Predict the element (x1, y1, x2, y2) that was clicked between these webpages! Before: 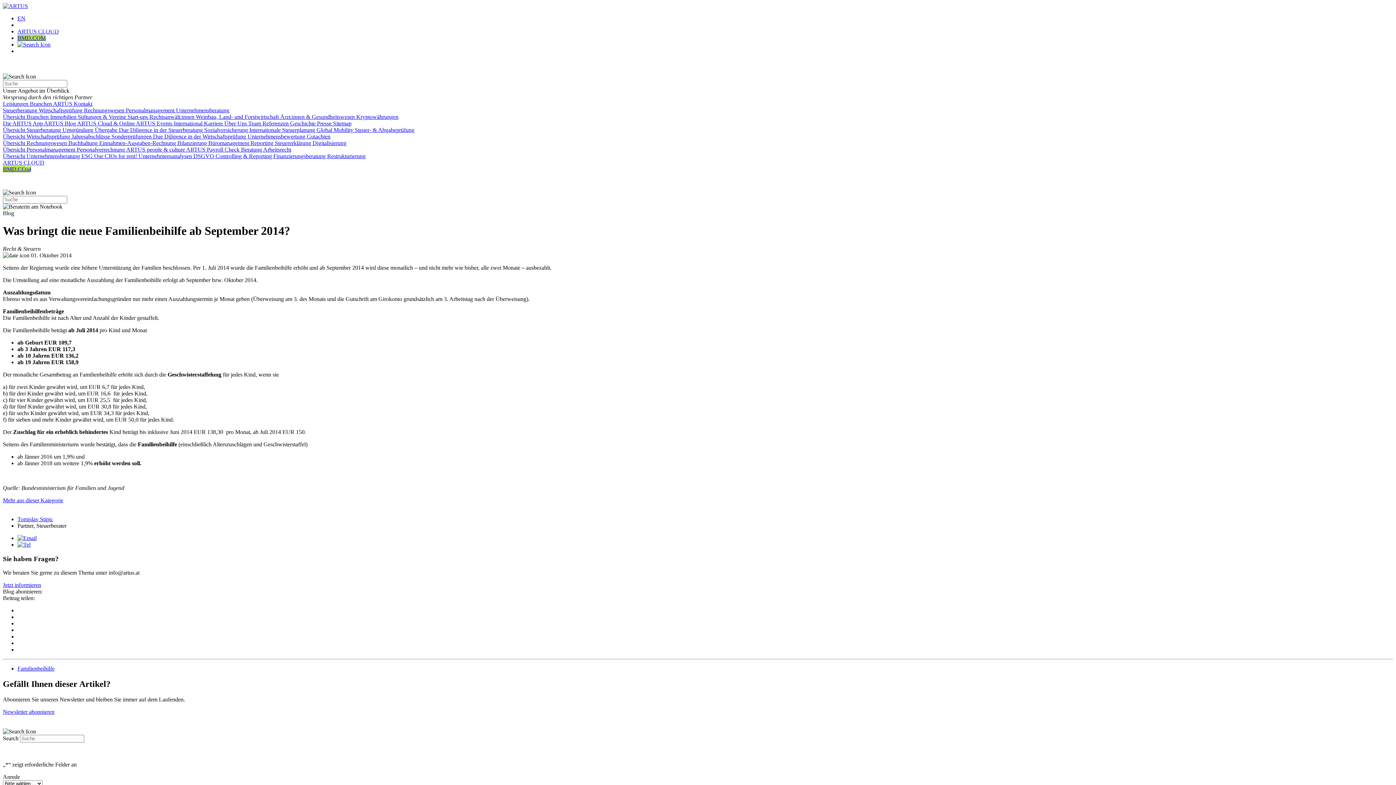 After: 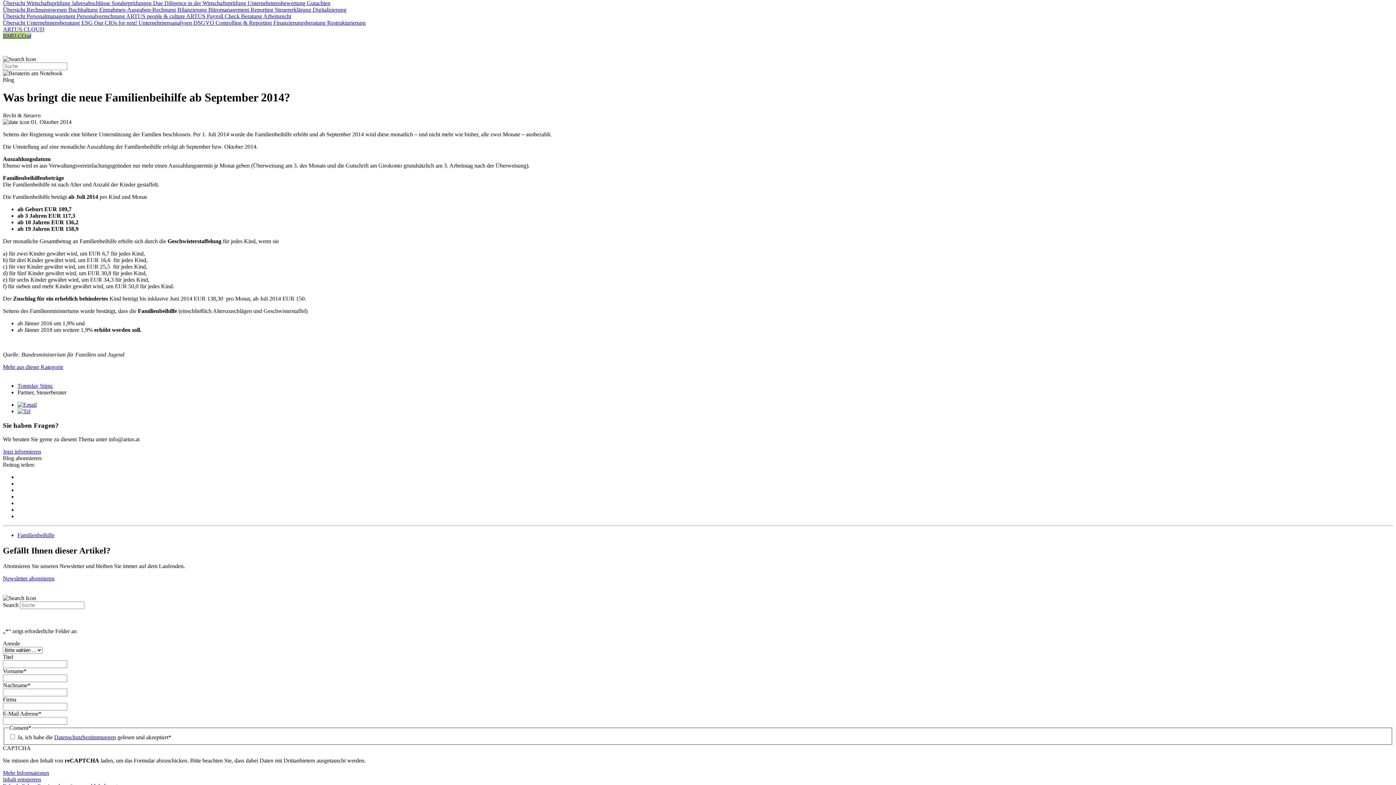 Action: label: Wirtschaftsprüfung  bbox: (38, 107, 84, 113)